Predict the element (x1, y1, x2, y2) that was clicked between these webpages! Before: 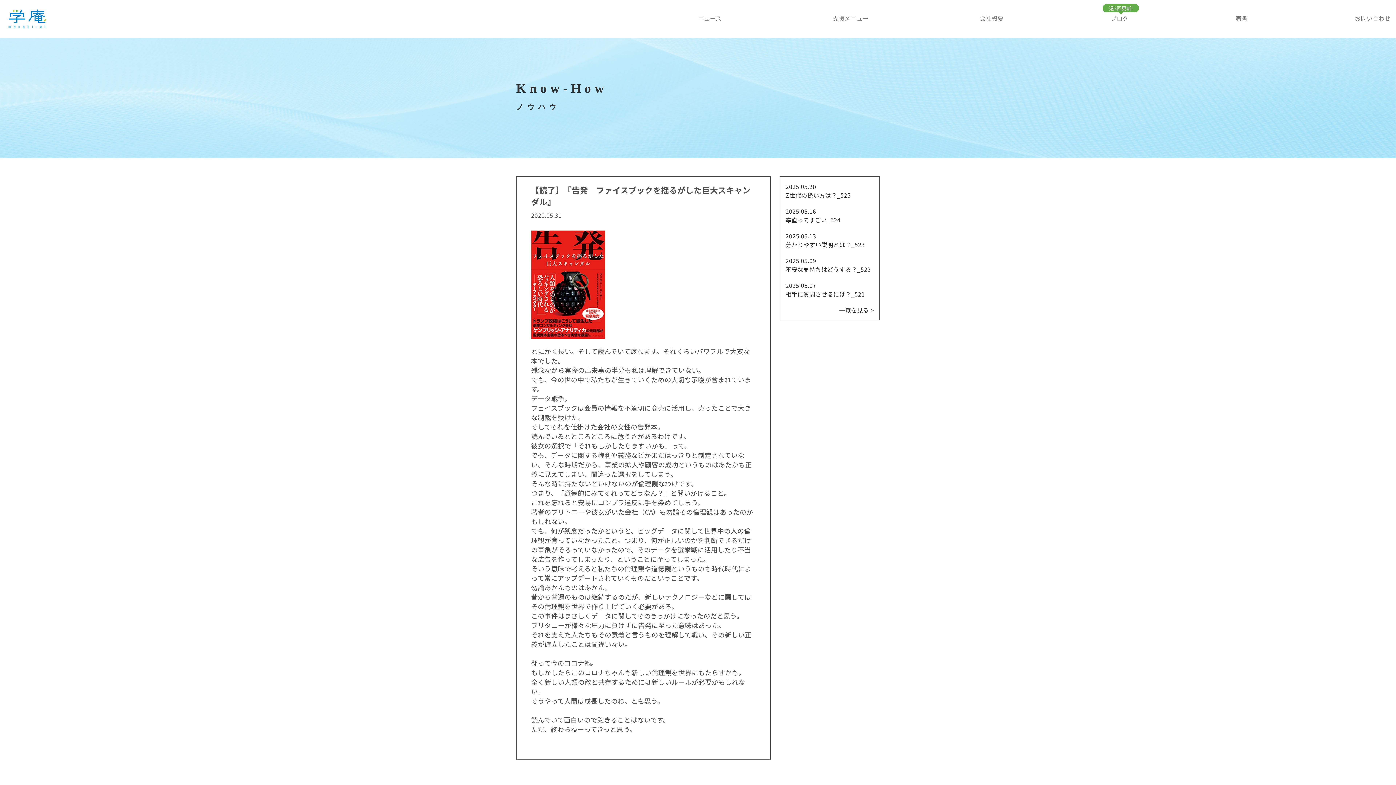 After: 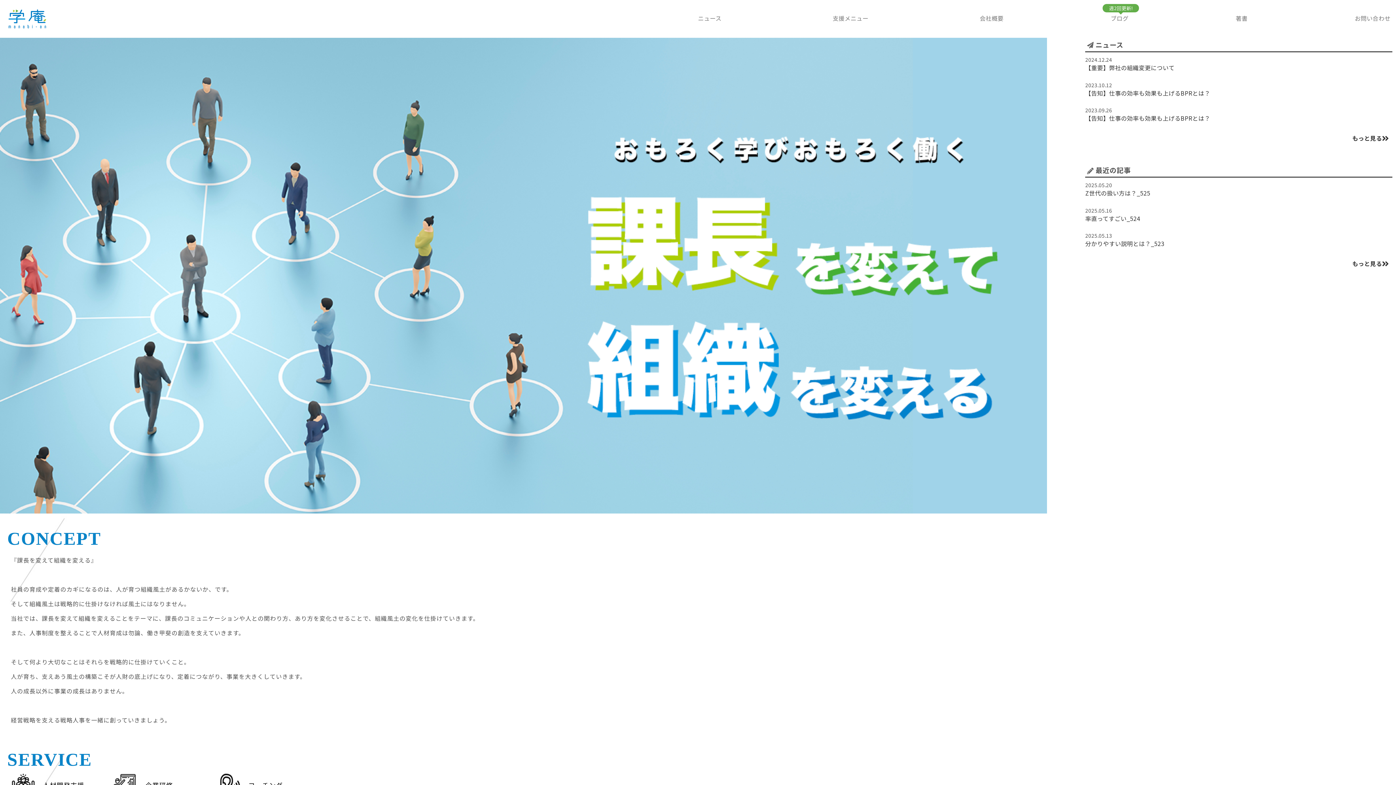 Action: bbox: (5, 15, 49, 32)